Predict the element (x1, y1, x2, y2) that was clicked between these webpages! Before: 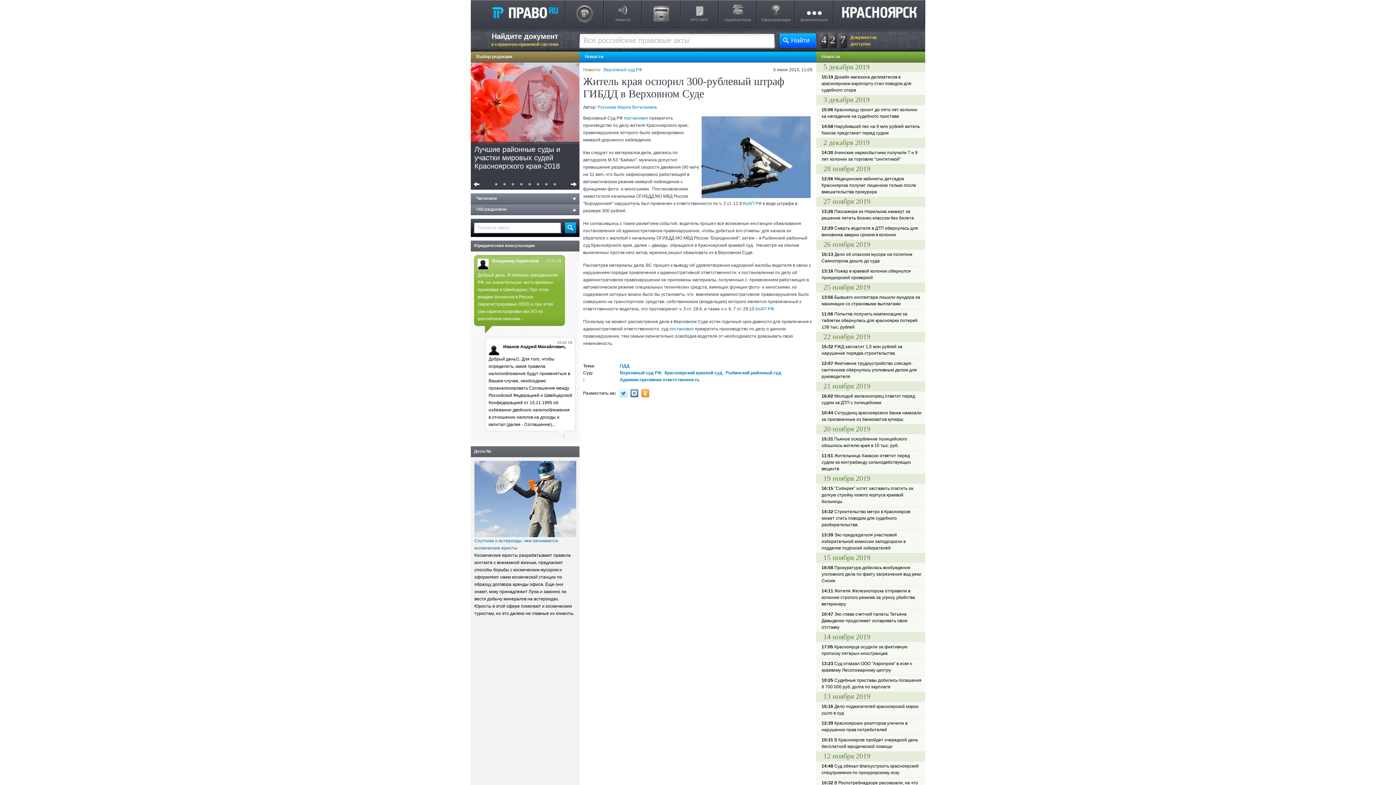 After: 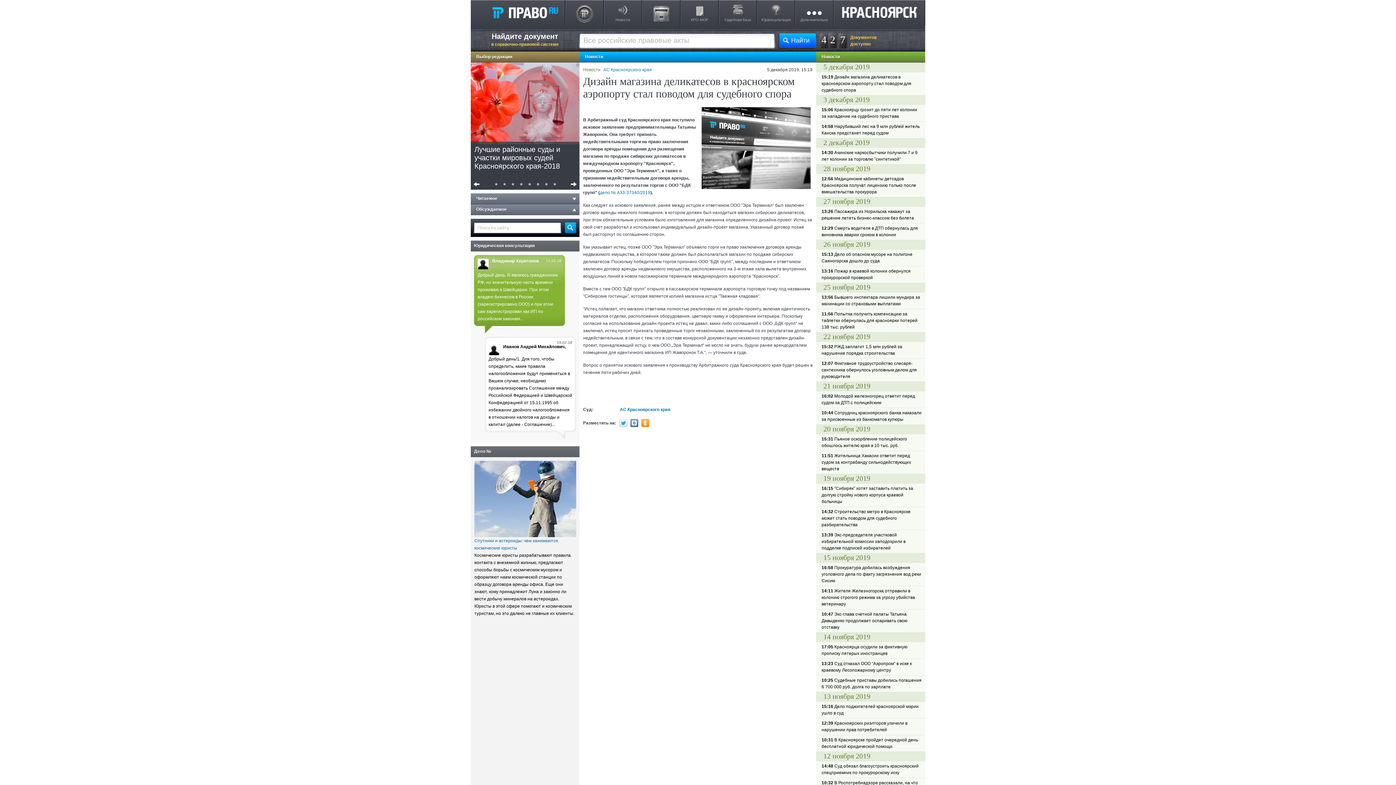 Action: bbox: (821, 73, 921, 93) label: 15:19 Дизайн магазина деликатесов в красноярском аэропорту стал поводом для судебного спора